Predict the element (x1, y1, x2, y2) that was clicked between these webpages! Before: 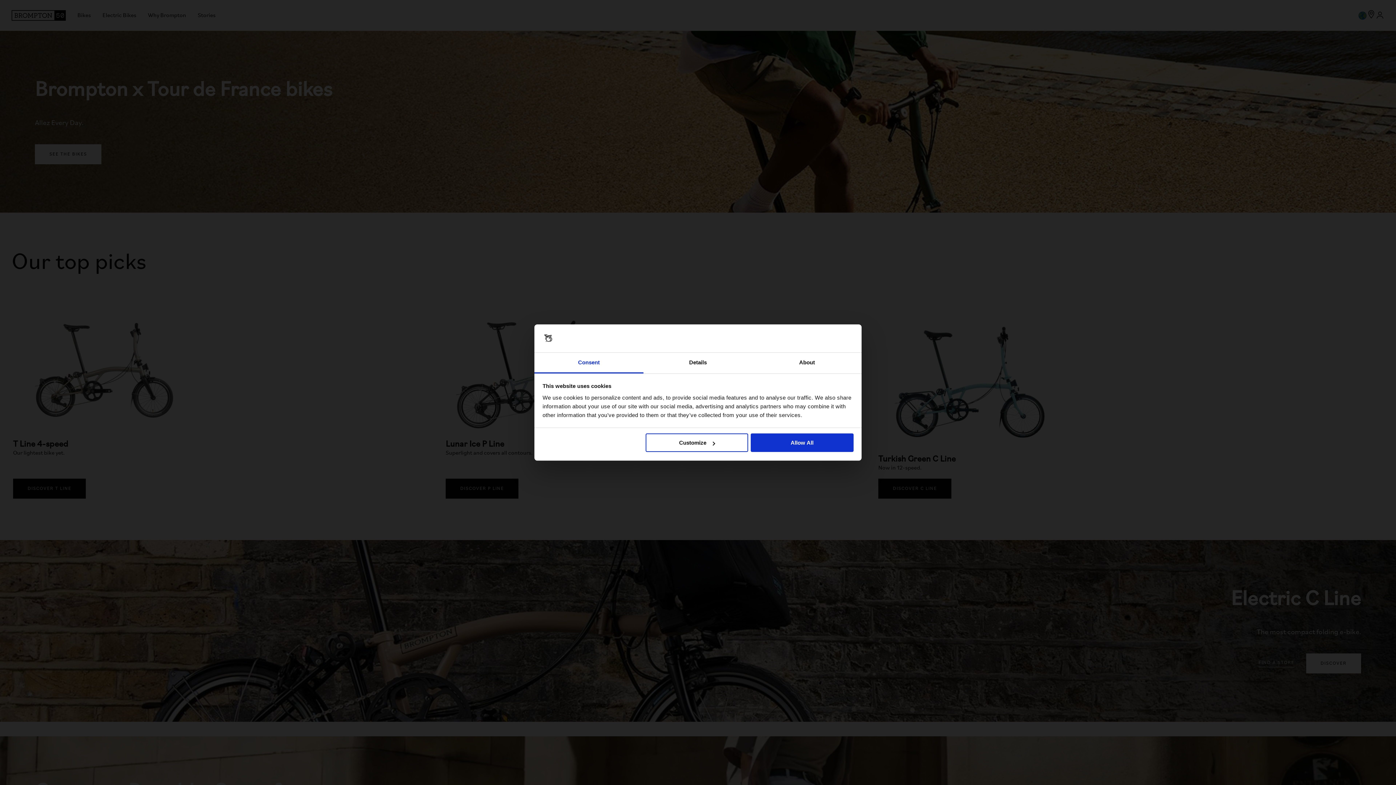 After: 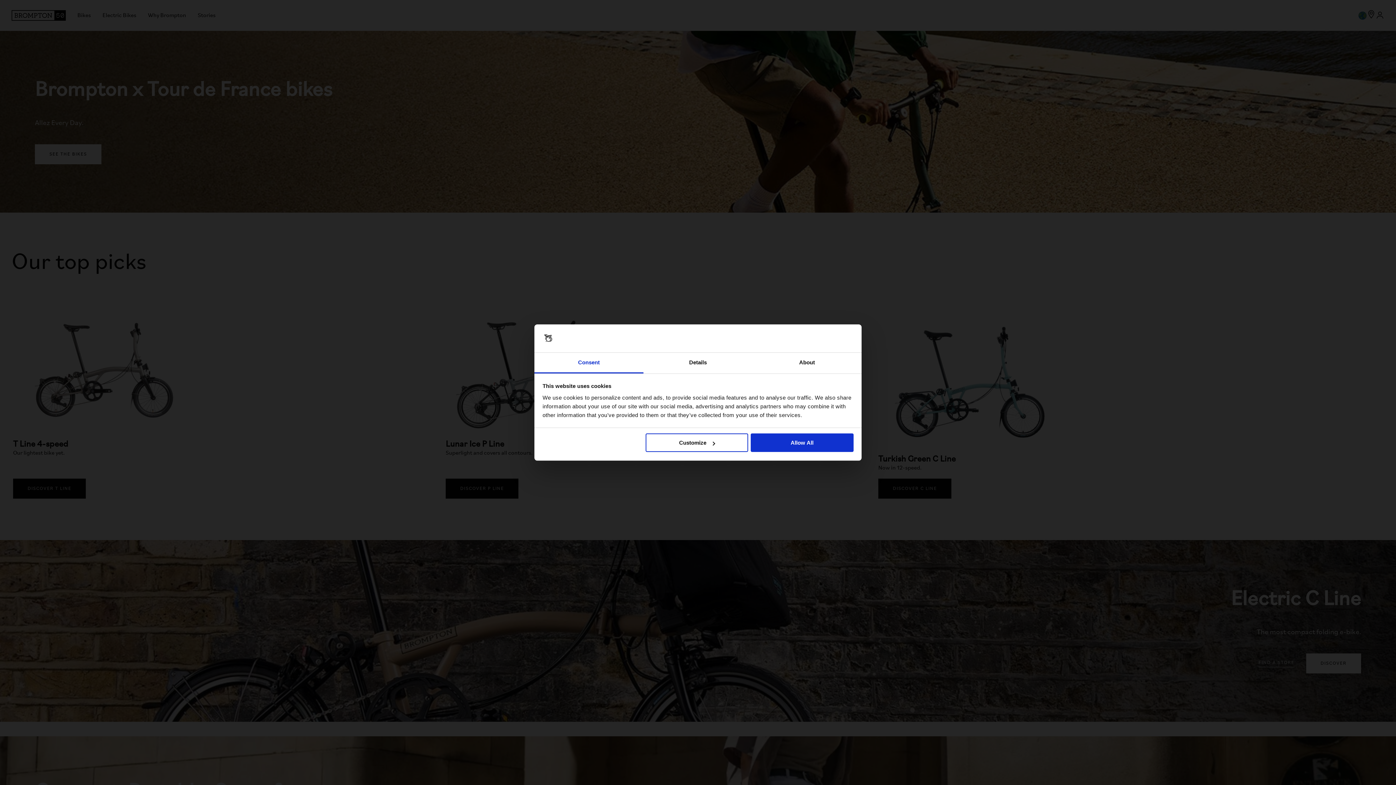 Action: label: Consent bbox: (534, 352, 643, 373)